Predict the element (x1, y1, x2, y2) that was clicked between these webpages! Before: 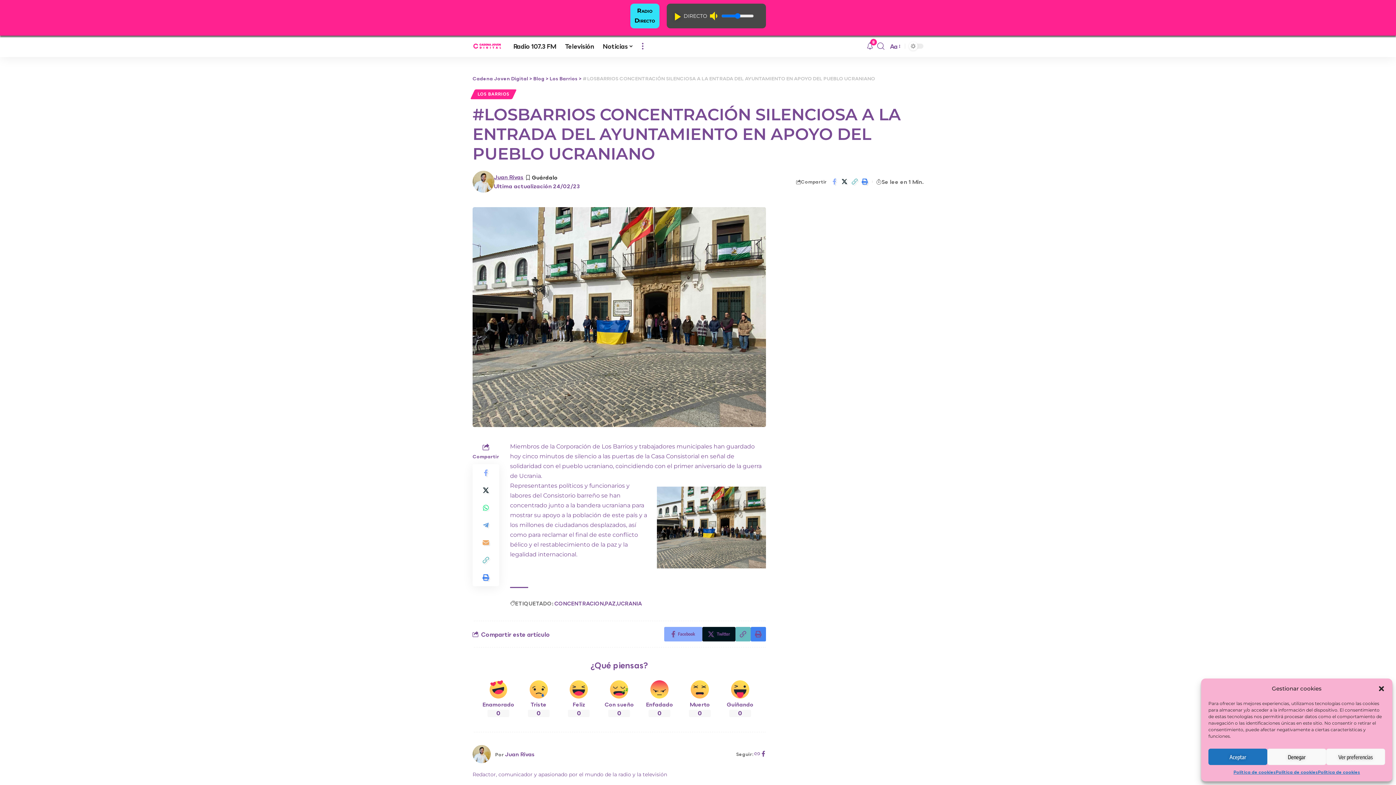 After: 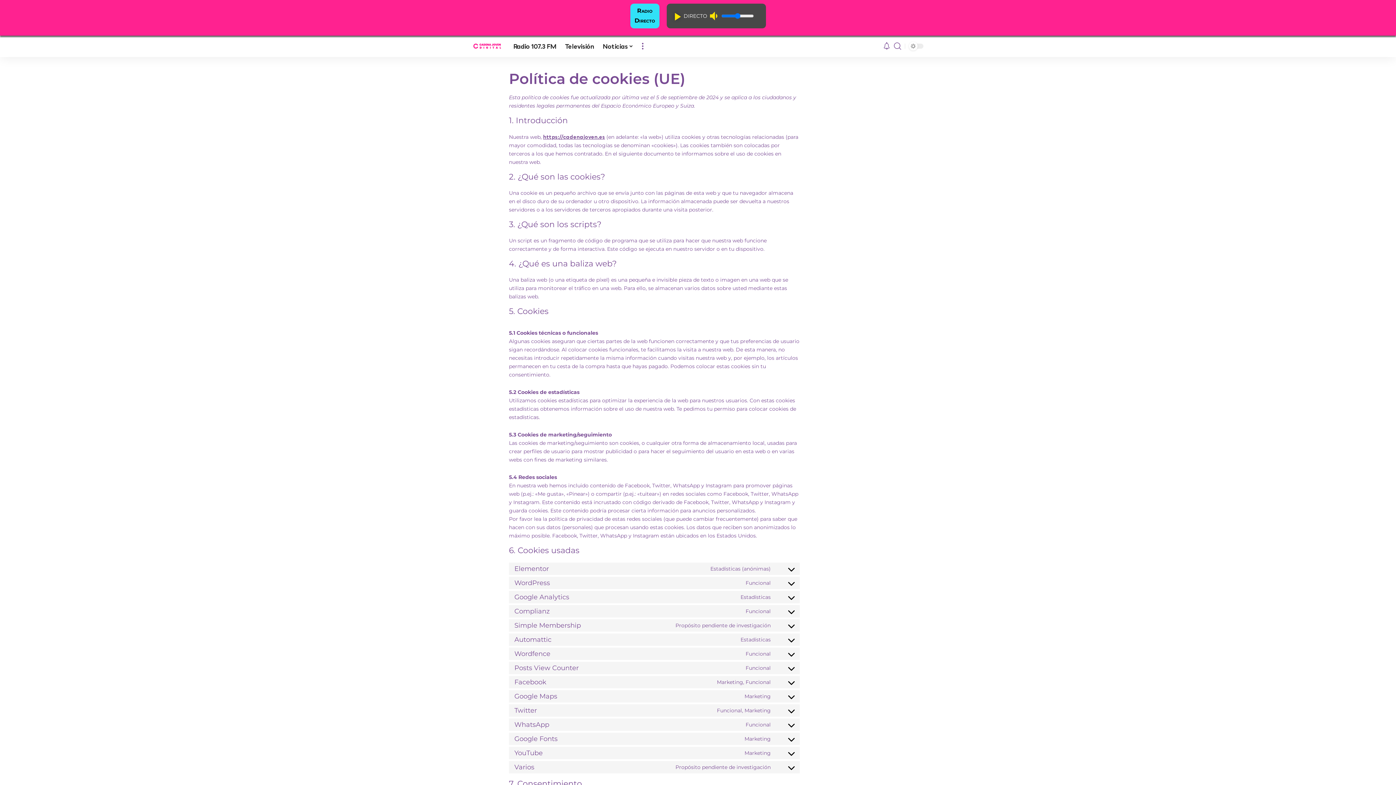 Action: bbox: (1233, 769, 1275, 776) label: Política de cookies